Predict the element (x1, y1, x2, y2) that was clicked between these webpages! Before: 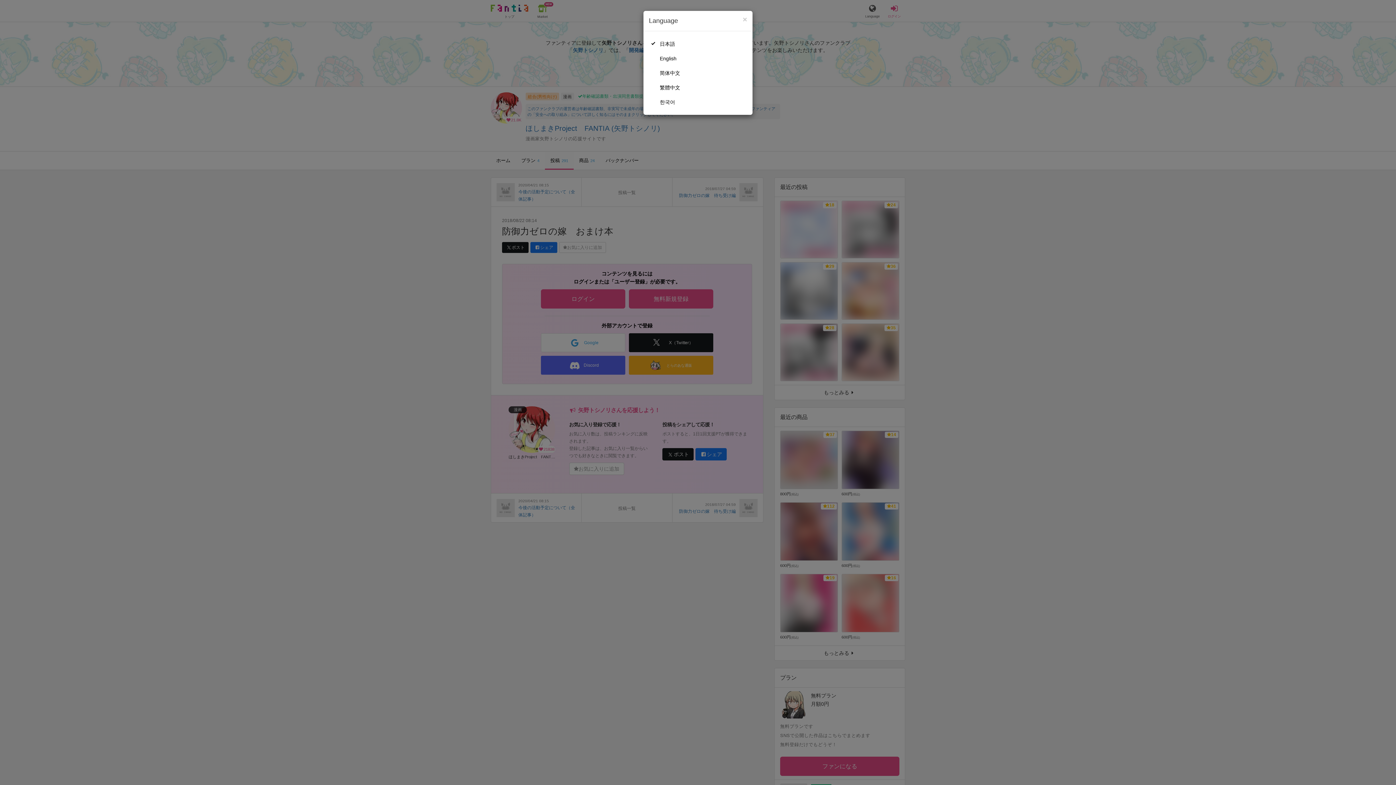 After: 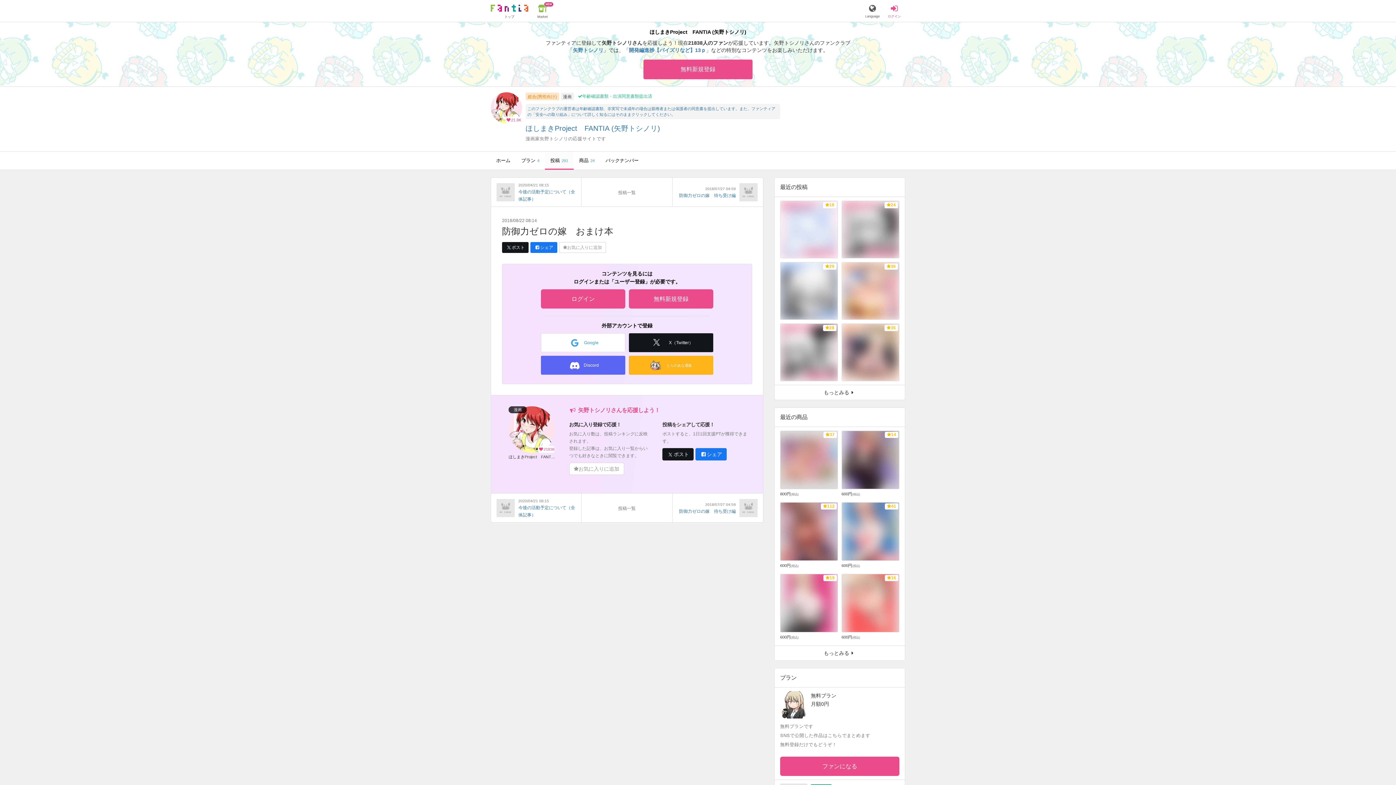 Action: label: 日本語 bbox: (649, 36, 747, 51)